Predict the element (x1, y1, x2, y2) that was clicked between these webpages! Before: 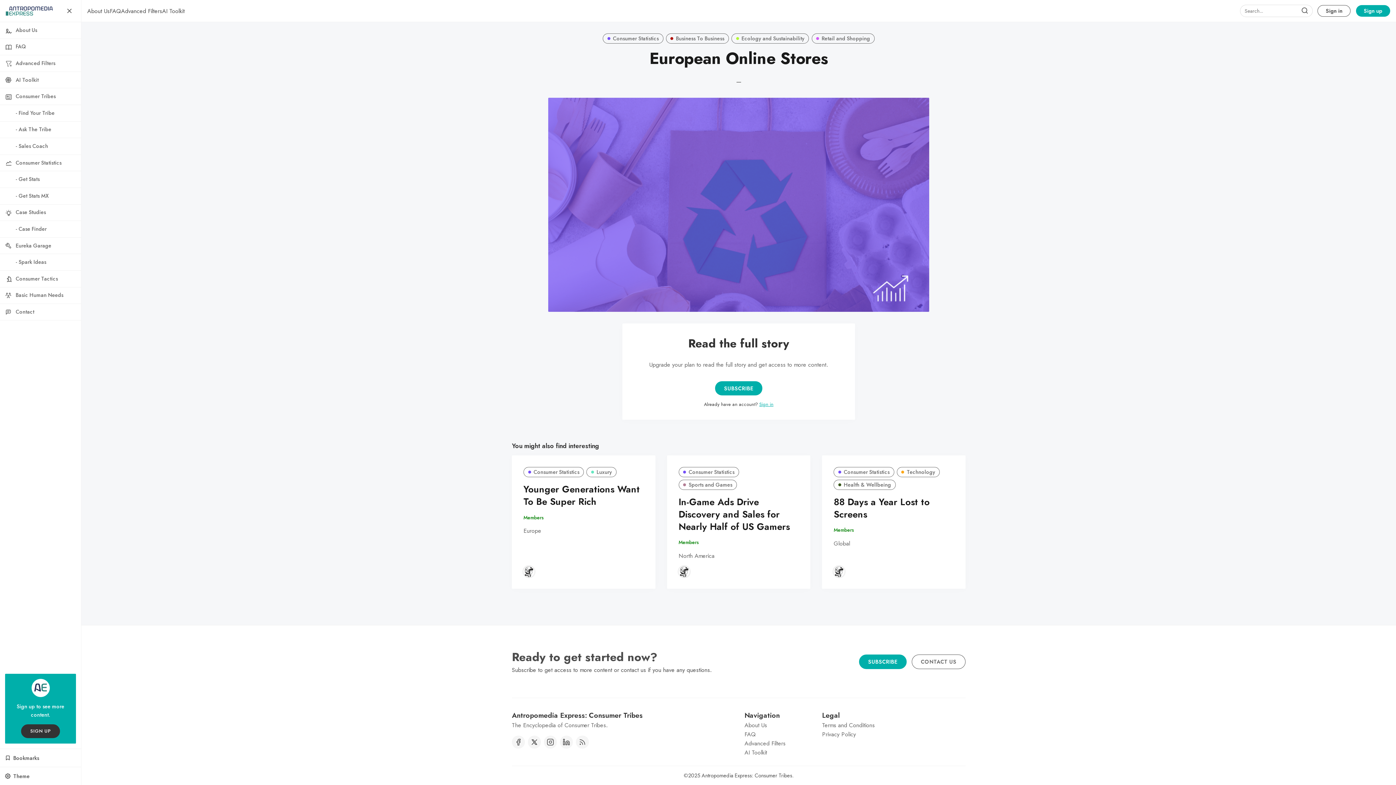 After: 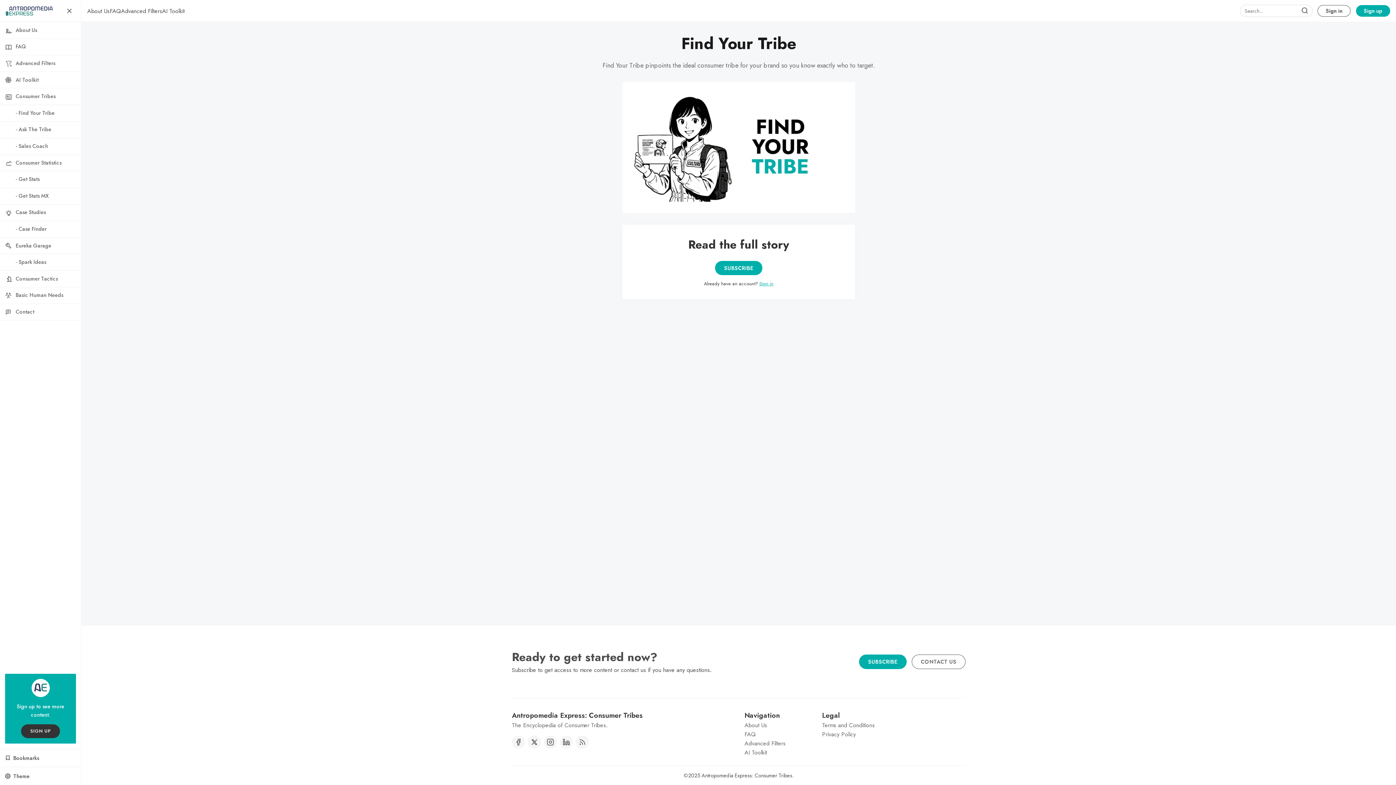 Action: label: - Find Your Tribe bbox: (0, 105, 81, 121)